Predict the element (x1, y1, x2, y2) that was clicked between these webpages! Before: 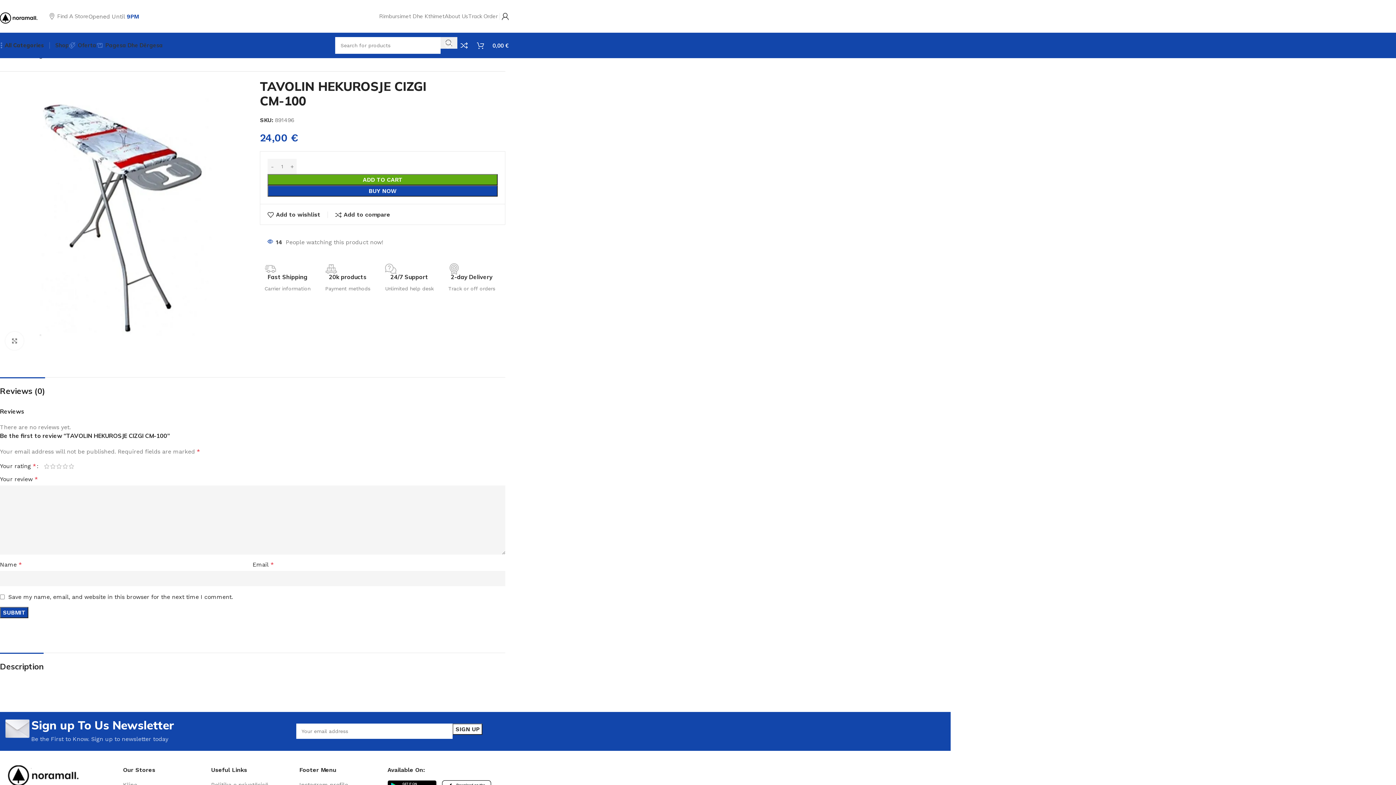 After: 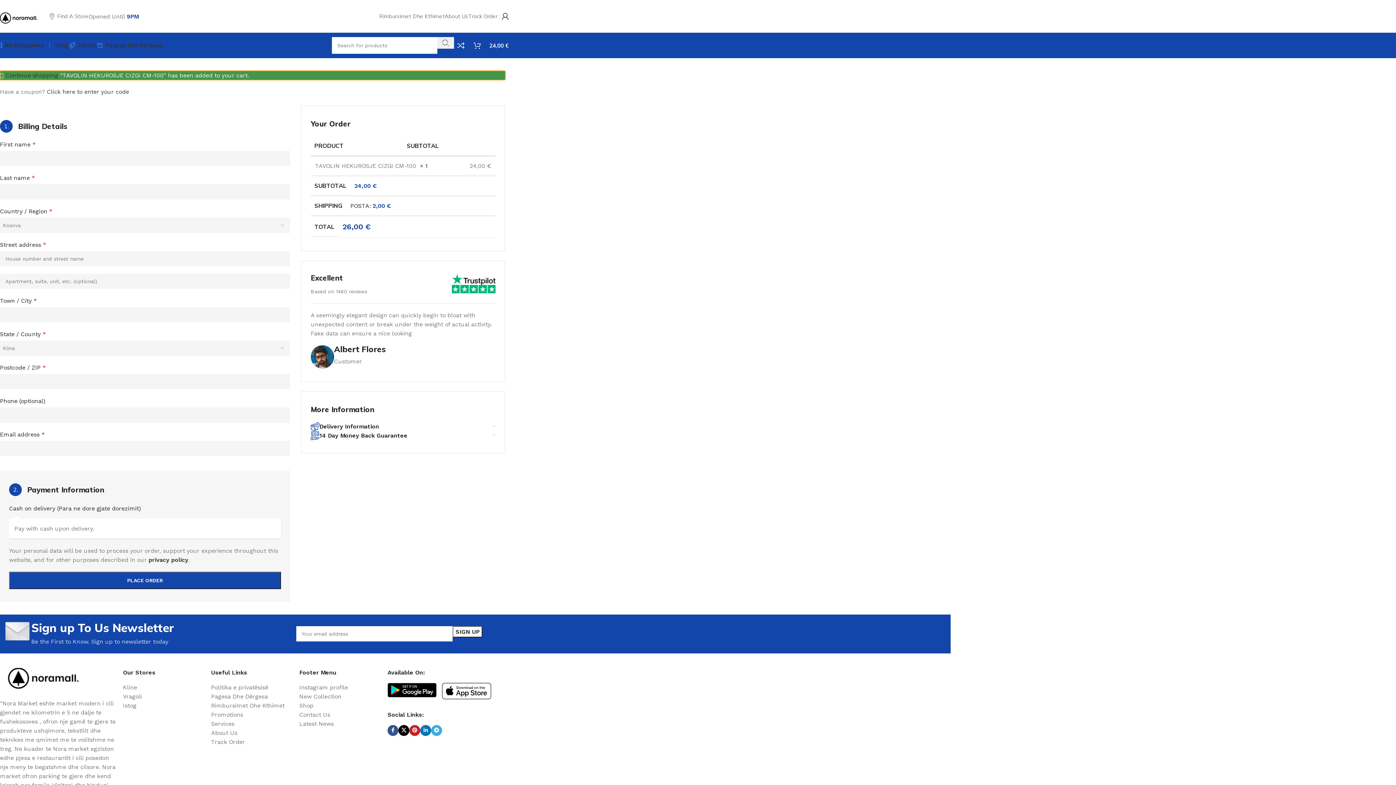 Action: label: BUY NOW bbox: (267, 185, 497, 196)